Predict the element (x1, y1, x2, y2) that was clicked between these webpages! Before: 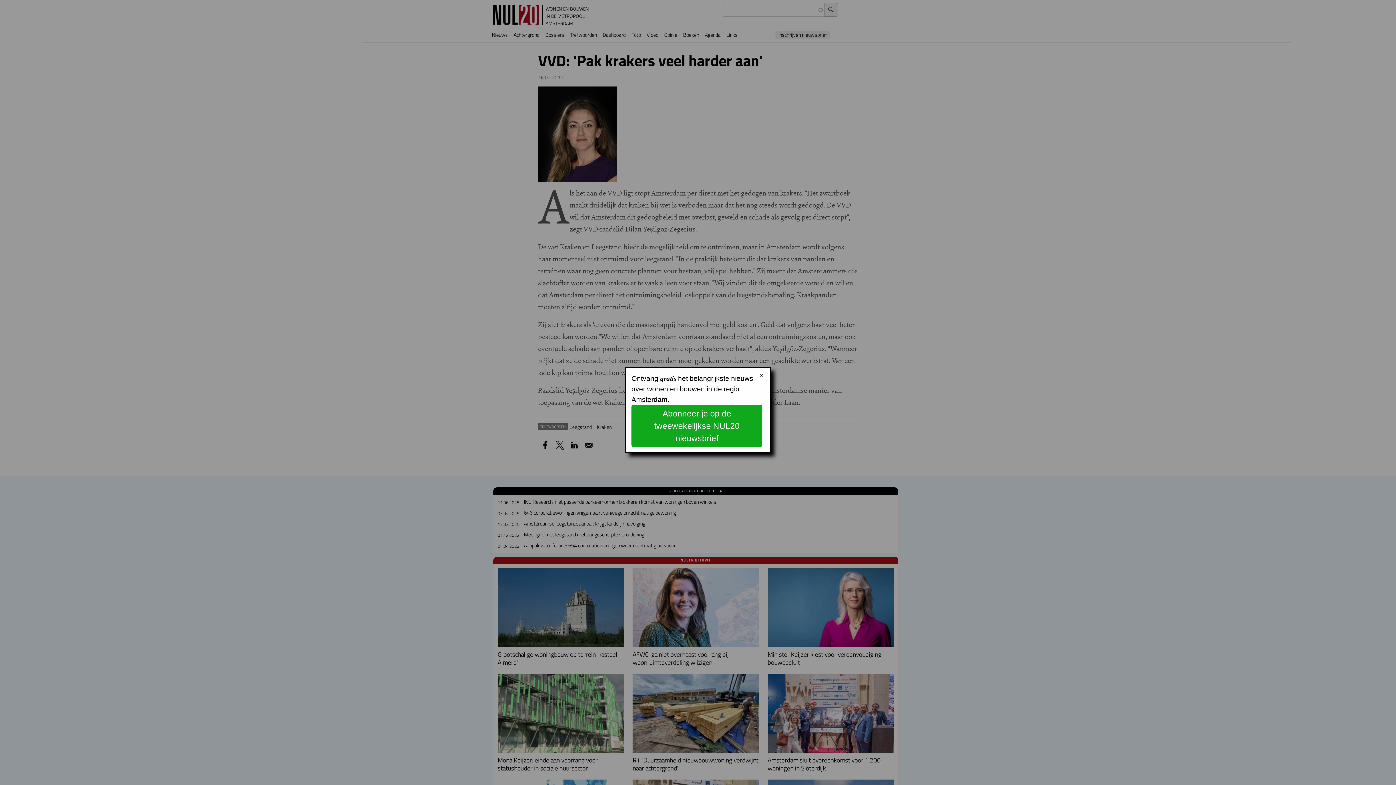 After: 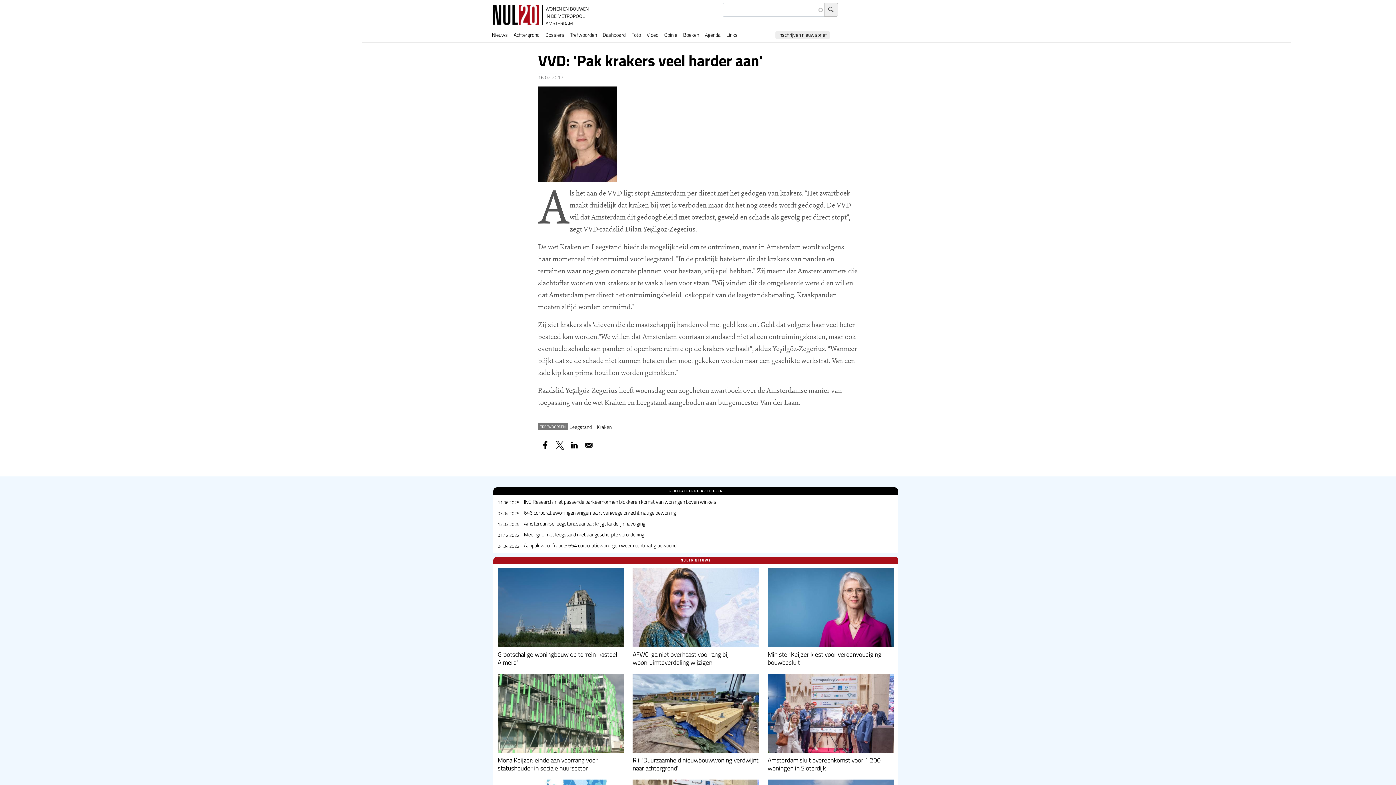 Action: label: Close modal bbox: (756, 370, 767, 380)